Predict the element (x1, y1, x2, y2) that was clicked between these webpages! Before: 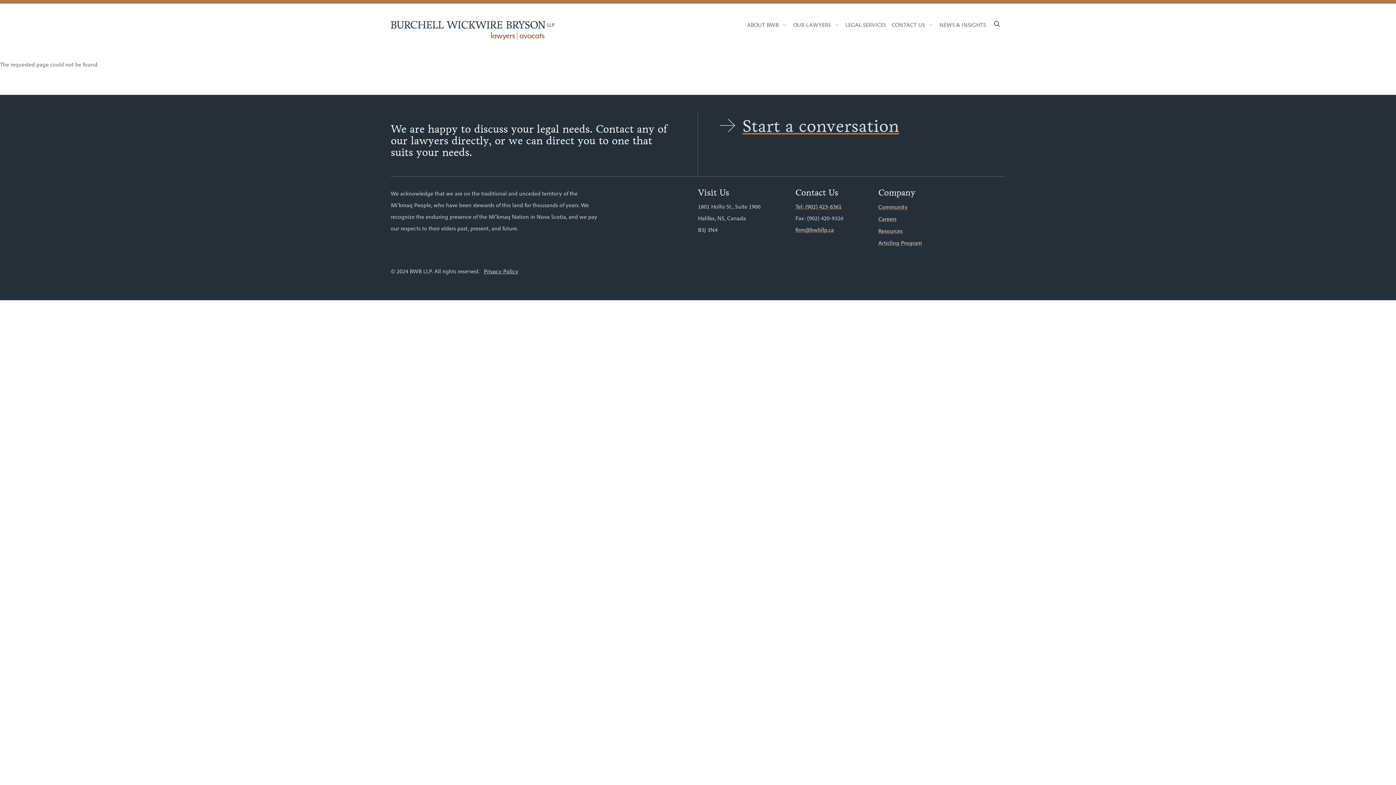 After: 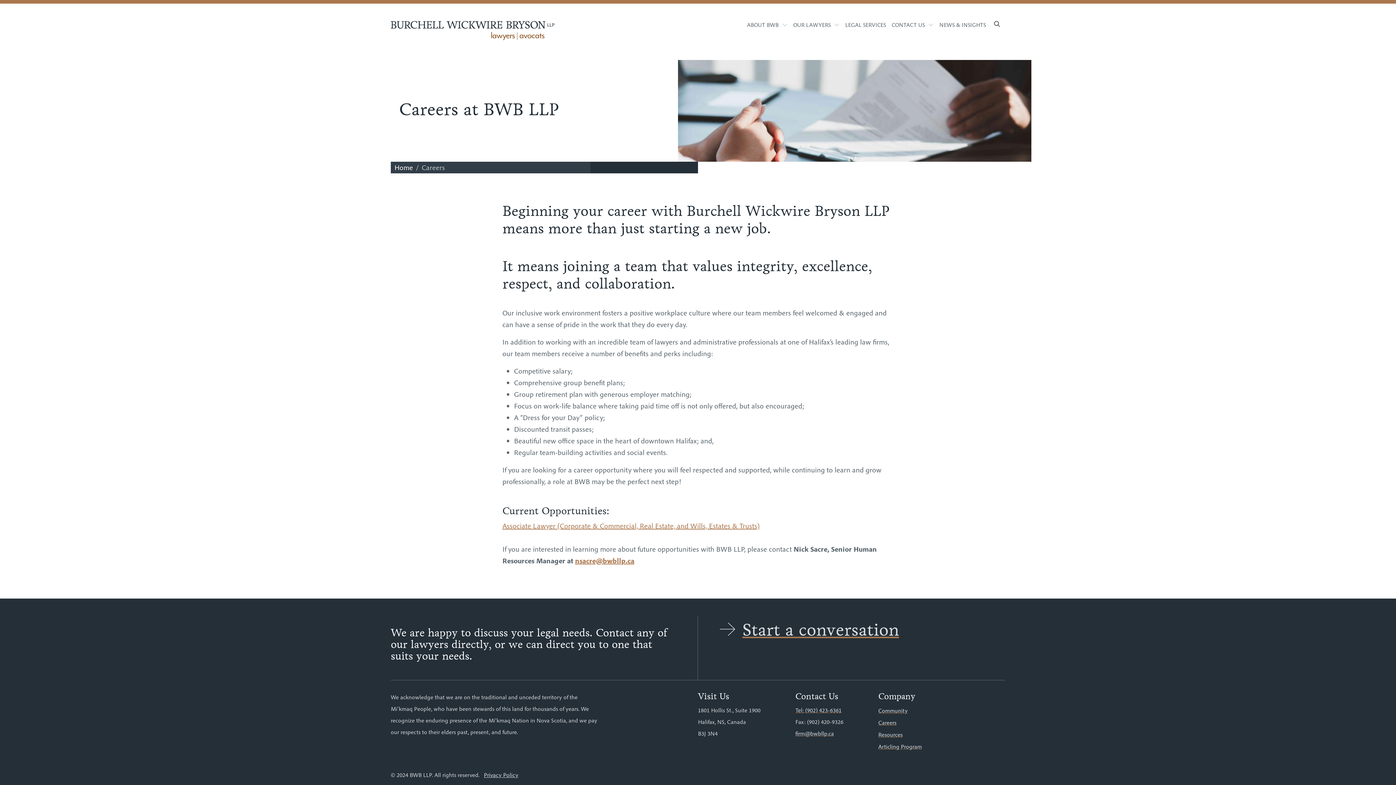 Action: label: Careers bbox: (878, 215, 896, 222)